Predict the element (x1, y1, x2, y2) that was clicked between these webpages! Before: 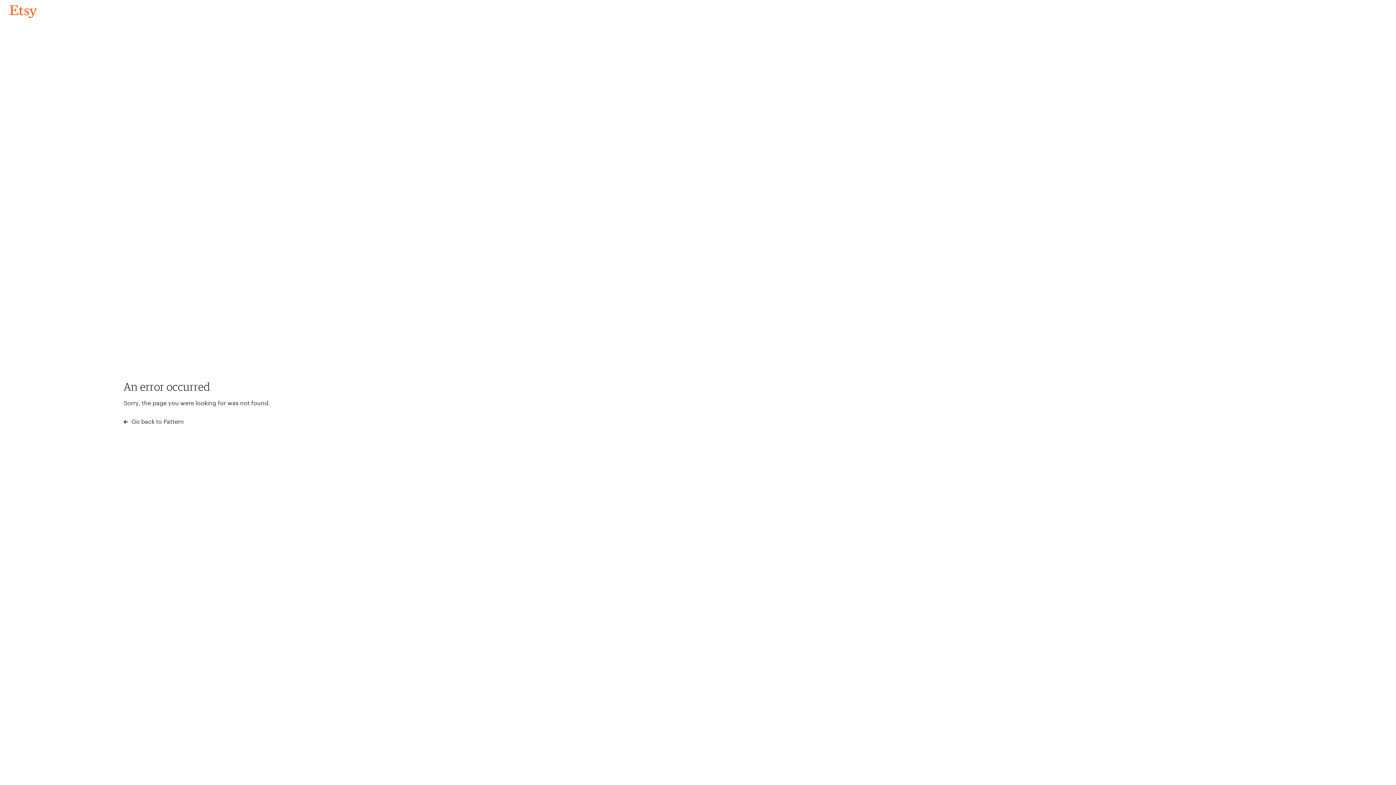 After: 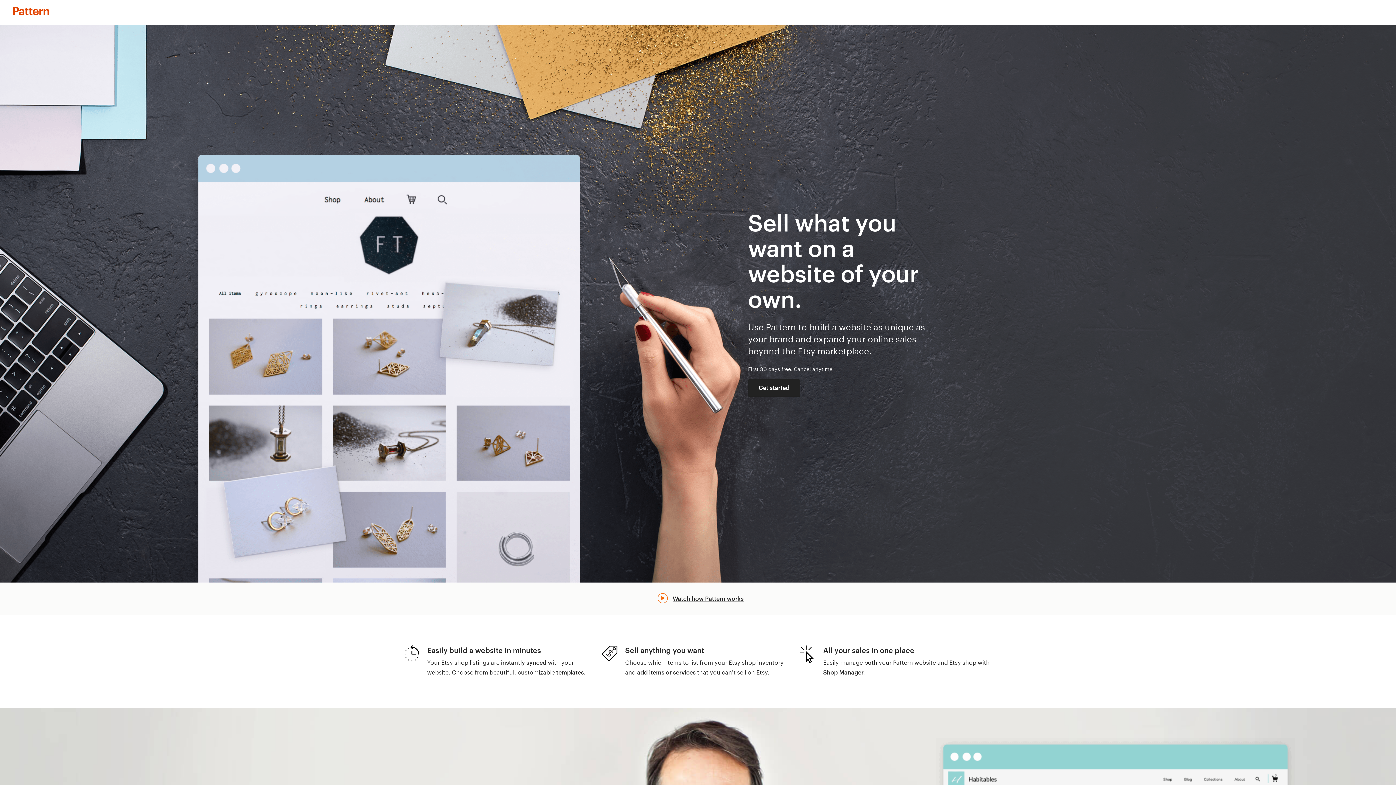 Action: bbox: (123, 417, 183, 426) label:  Go back to Pattern